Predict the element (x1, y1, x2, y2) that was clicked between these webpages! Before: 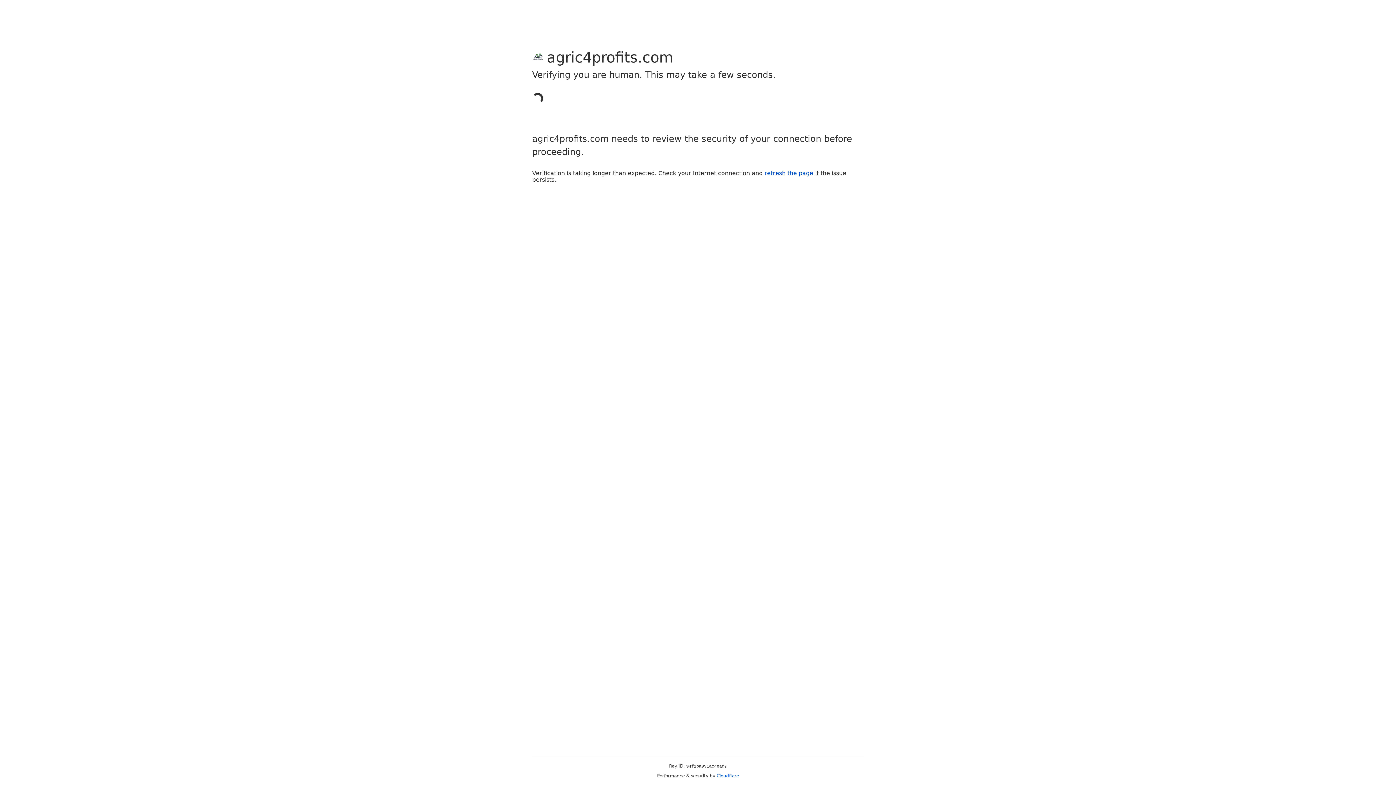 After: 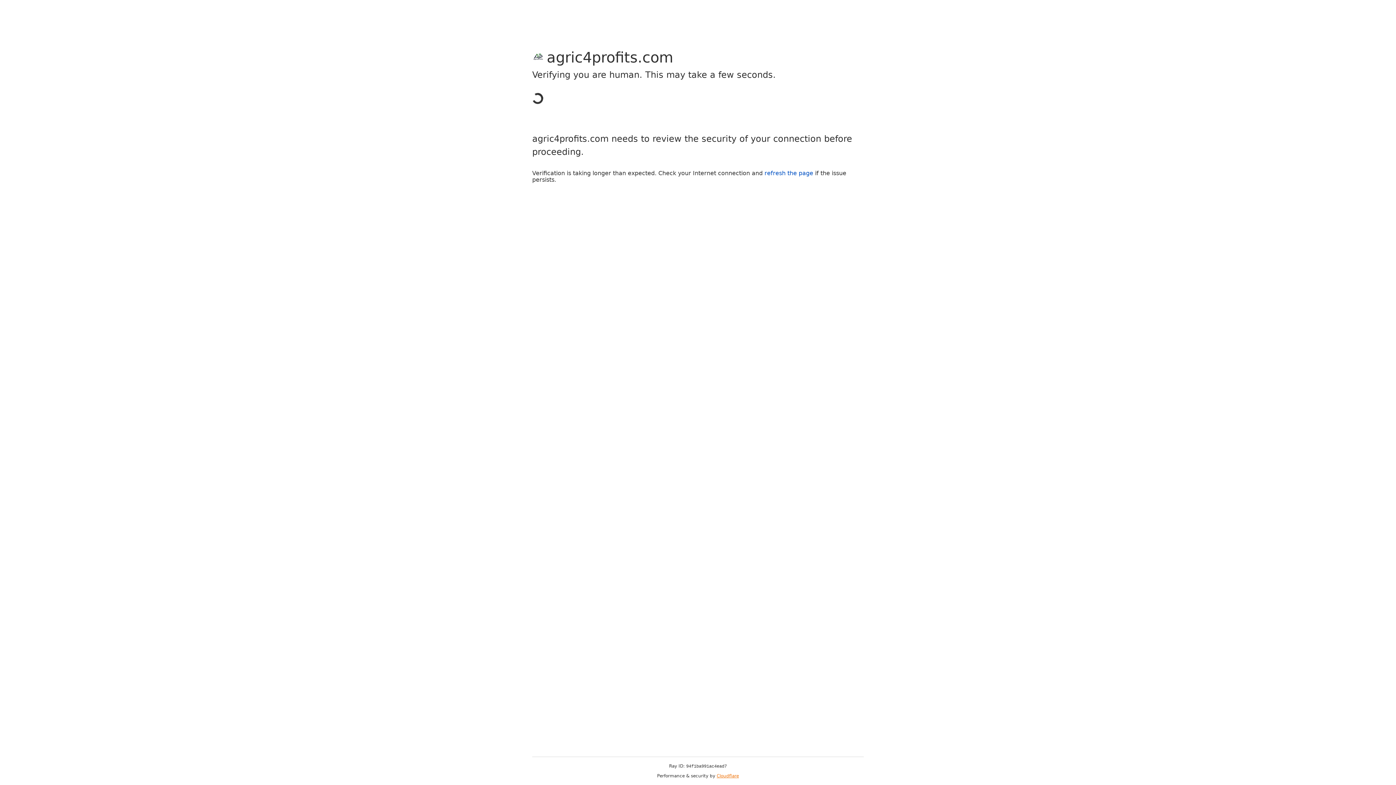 Action: bbox: (716, 773, 739, 778) label: Cloudflare